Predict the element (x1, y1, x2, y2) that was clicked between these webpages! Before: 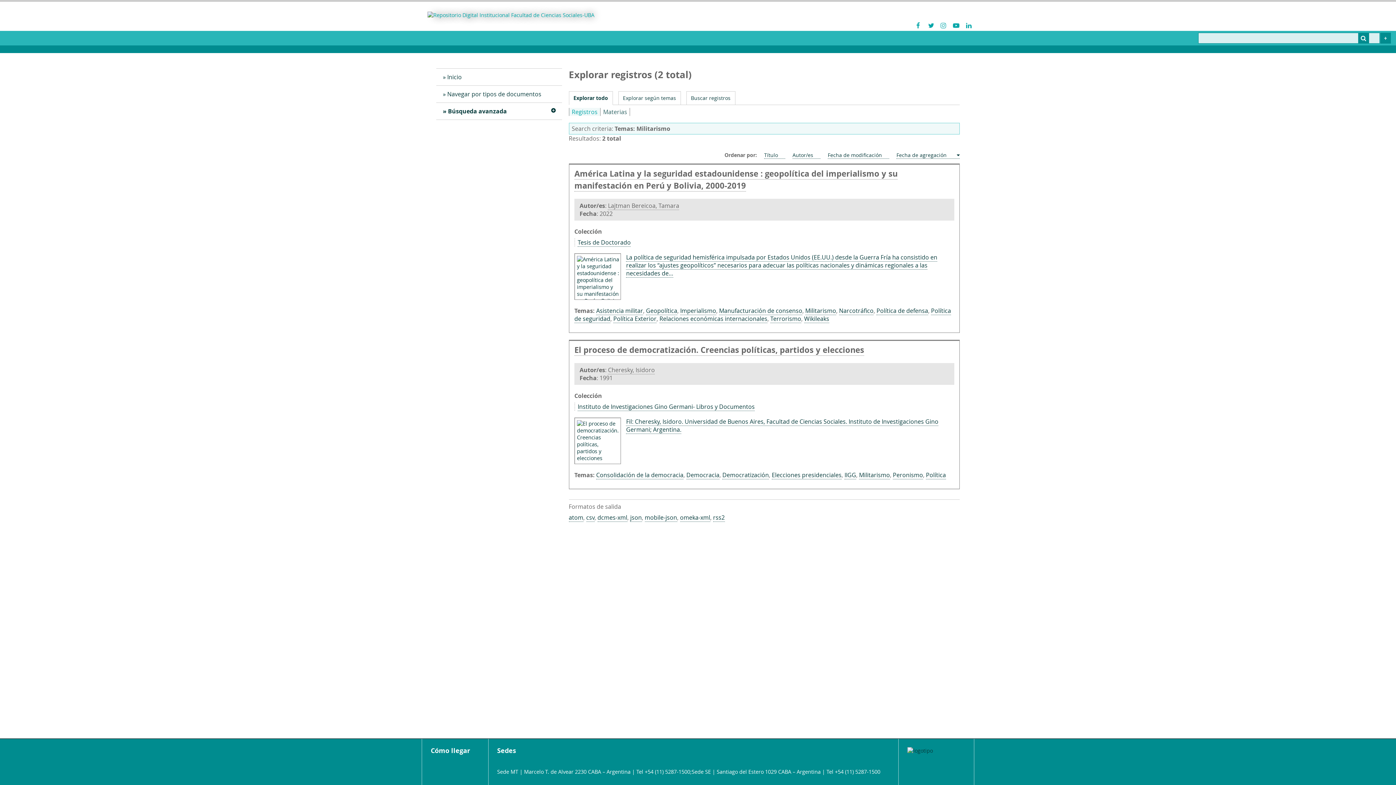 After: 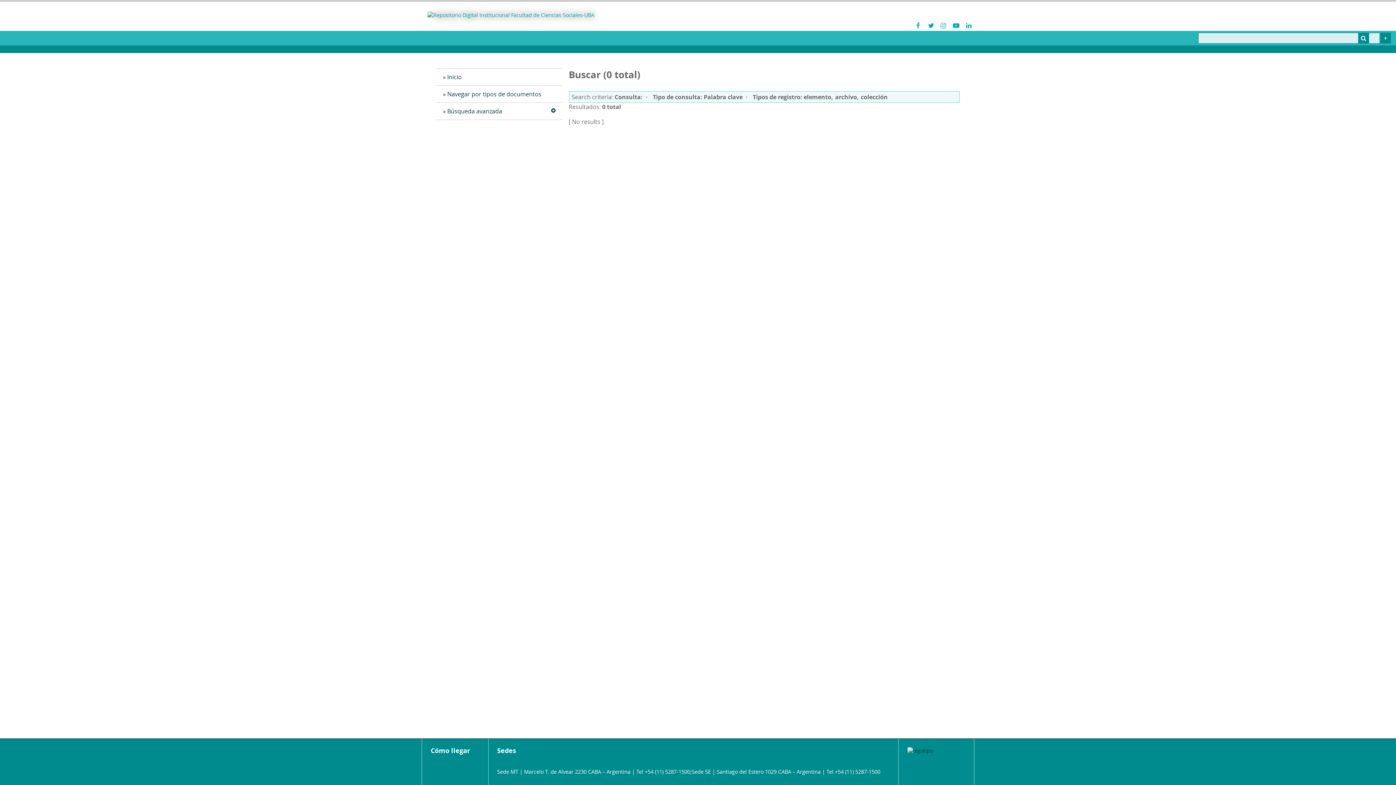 Action: label: Entregar bbox: (1358, 32, 1369, 43)